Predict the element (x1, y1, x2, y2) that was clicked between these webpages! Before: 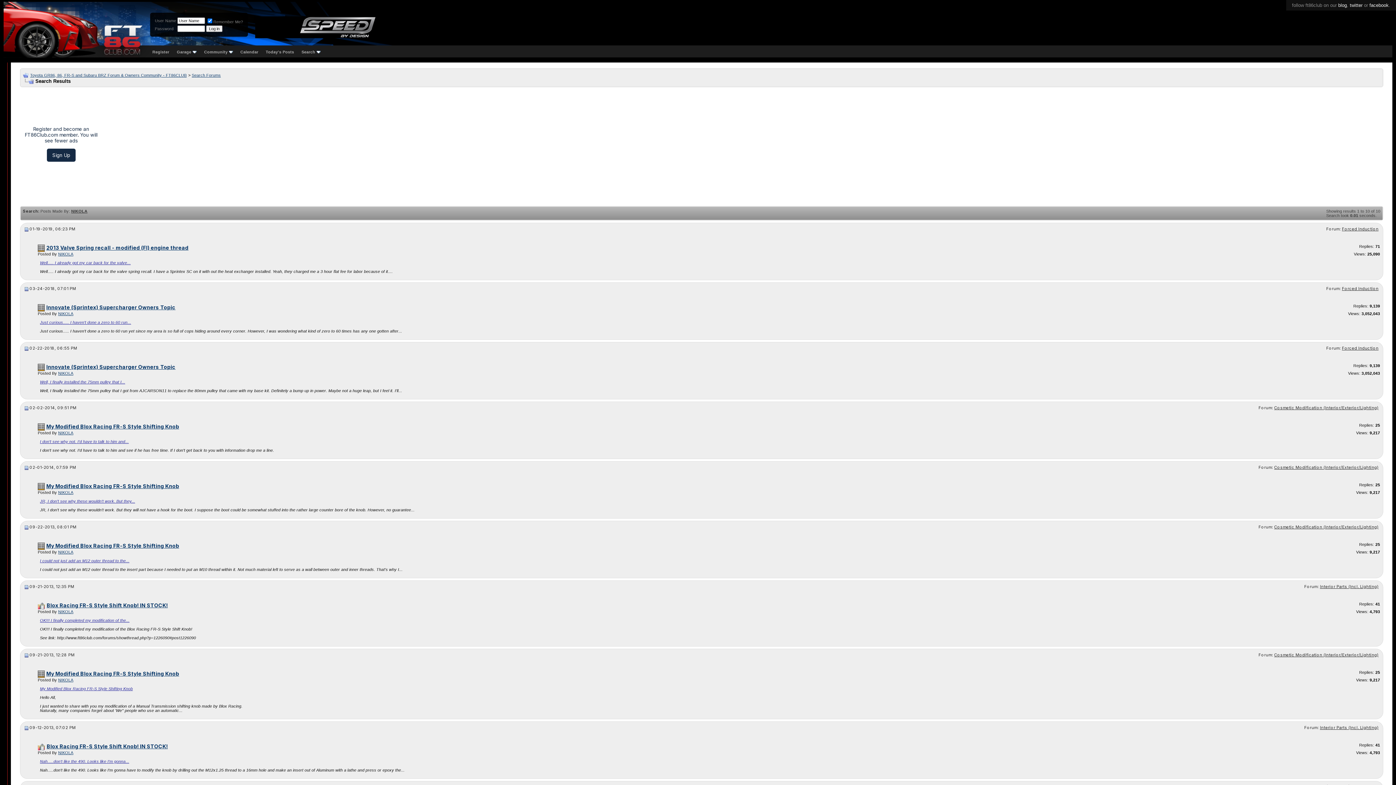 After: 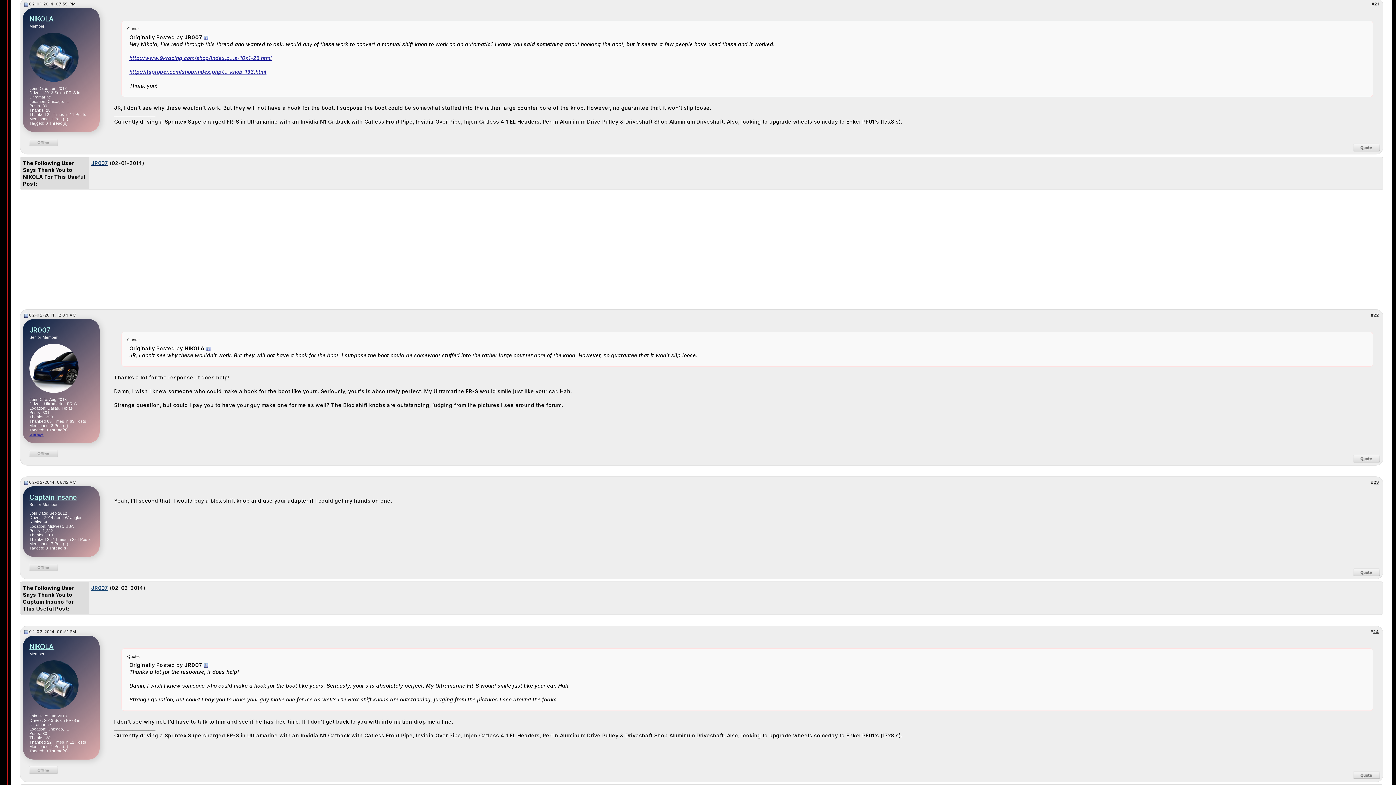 Action: bbox: (40, 499, 135, 503) label: JR, I don't see why these wouldn't work. But they...